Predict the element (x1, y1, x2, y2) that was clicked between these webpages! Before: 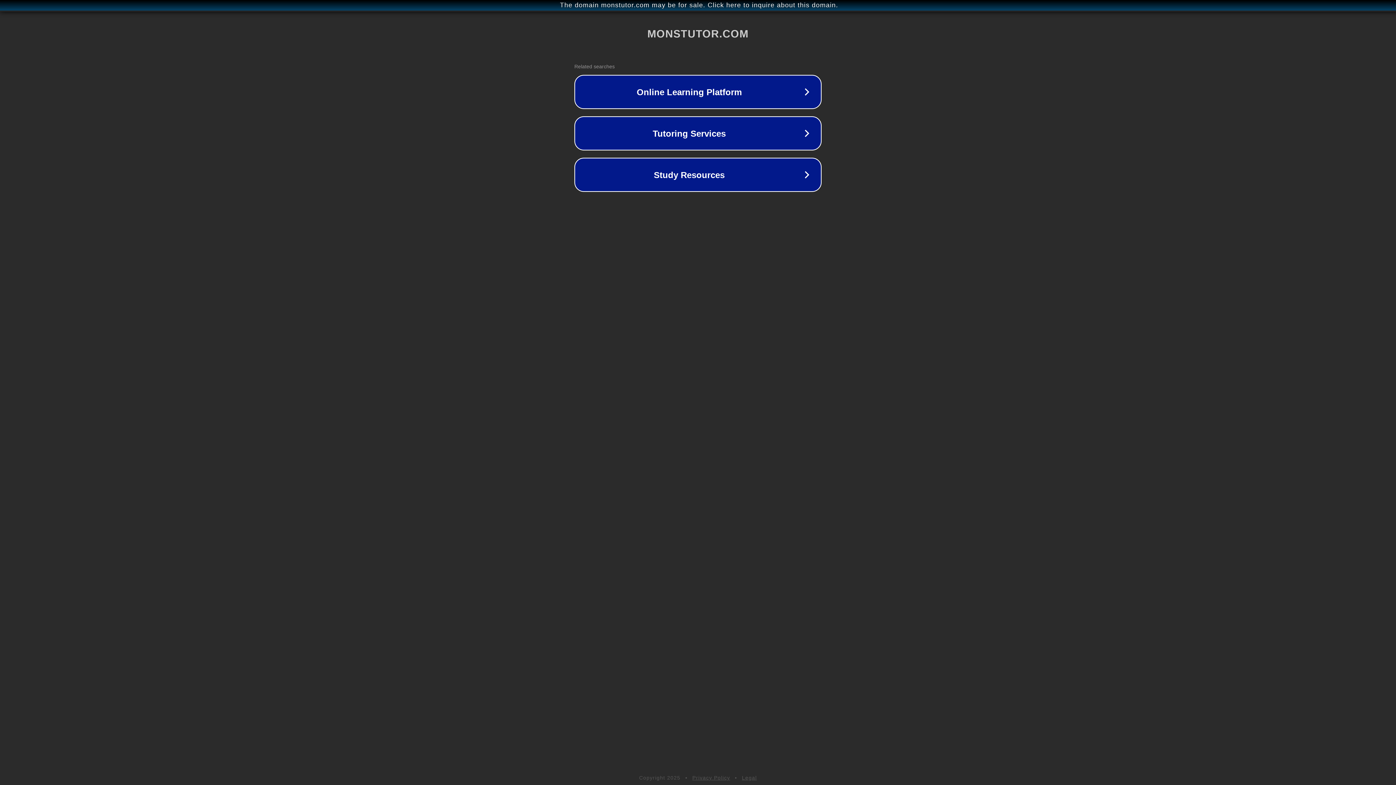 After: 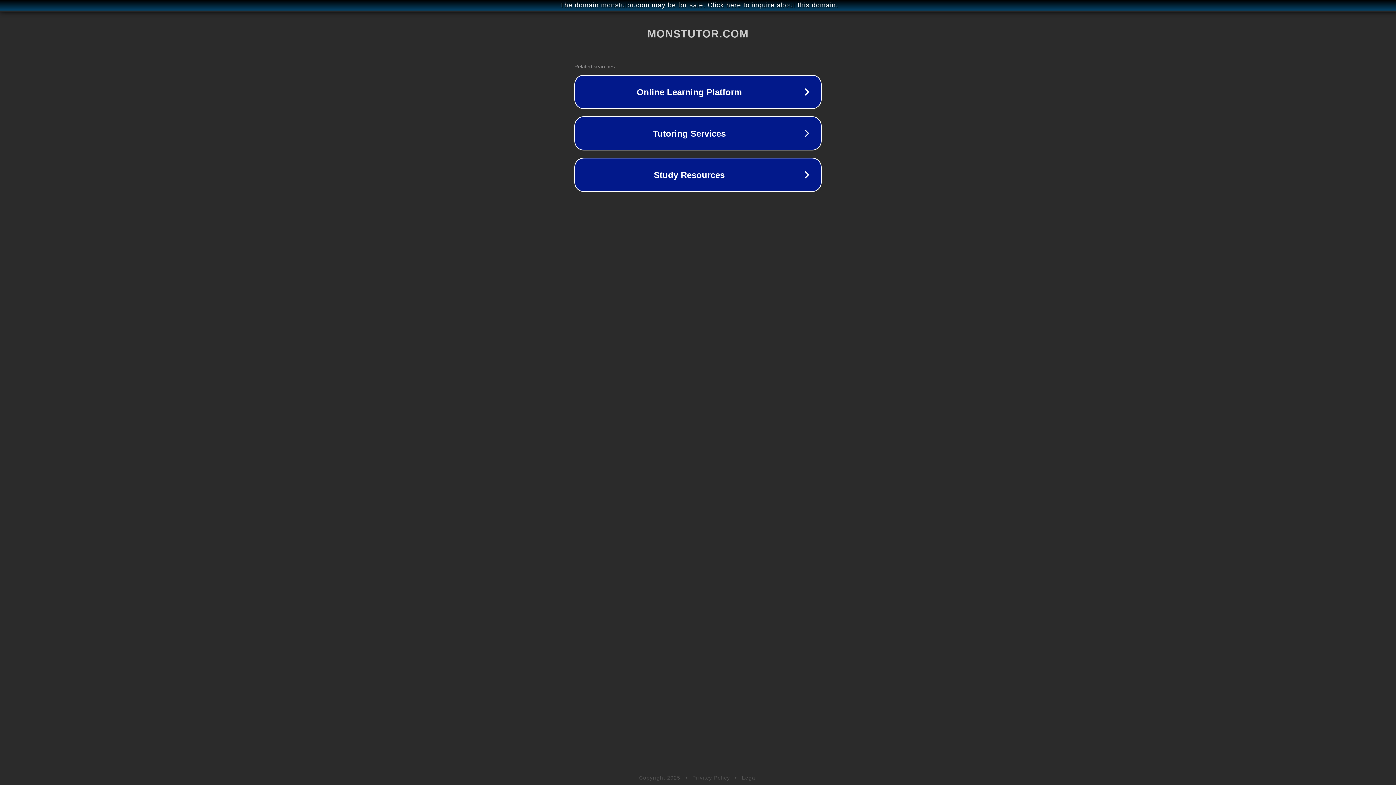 Action: label: Legal bbox: (742, 775, 757, 781)